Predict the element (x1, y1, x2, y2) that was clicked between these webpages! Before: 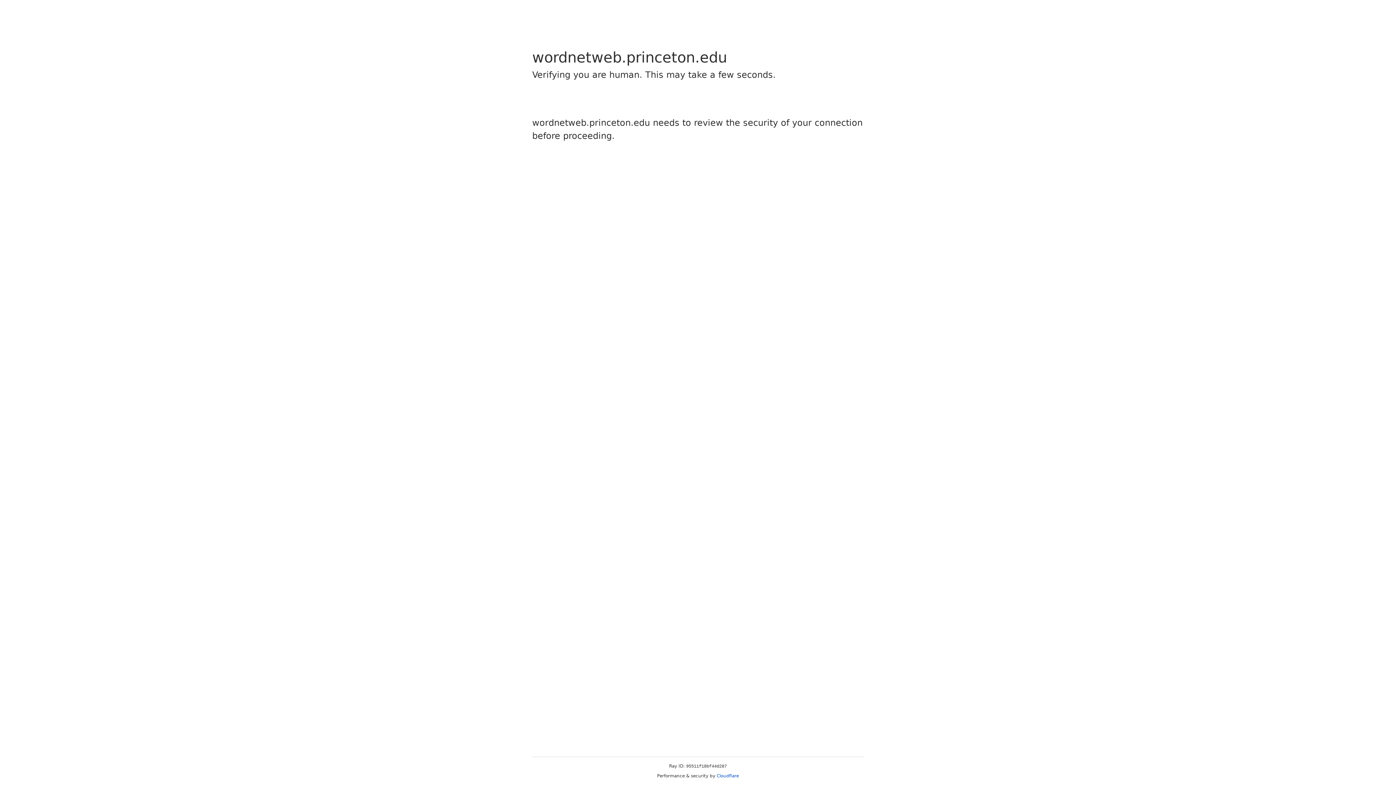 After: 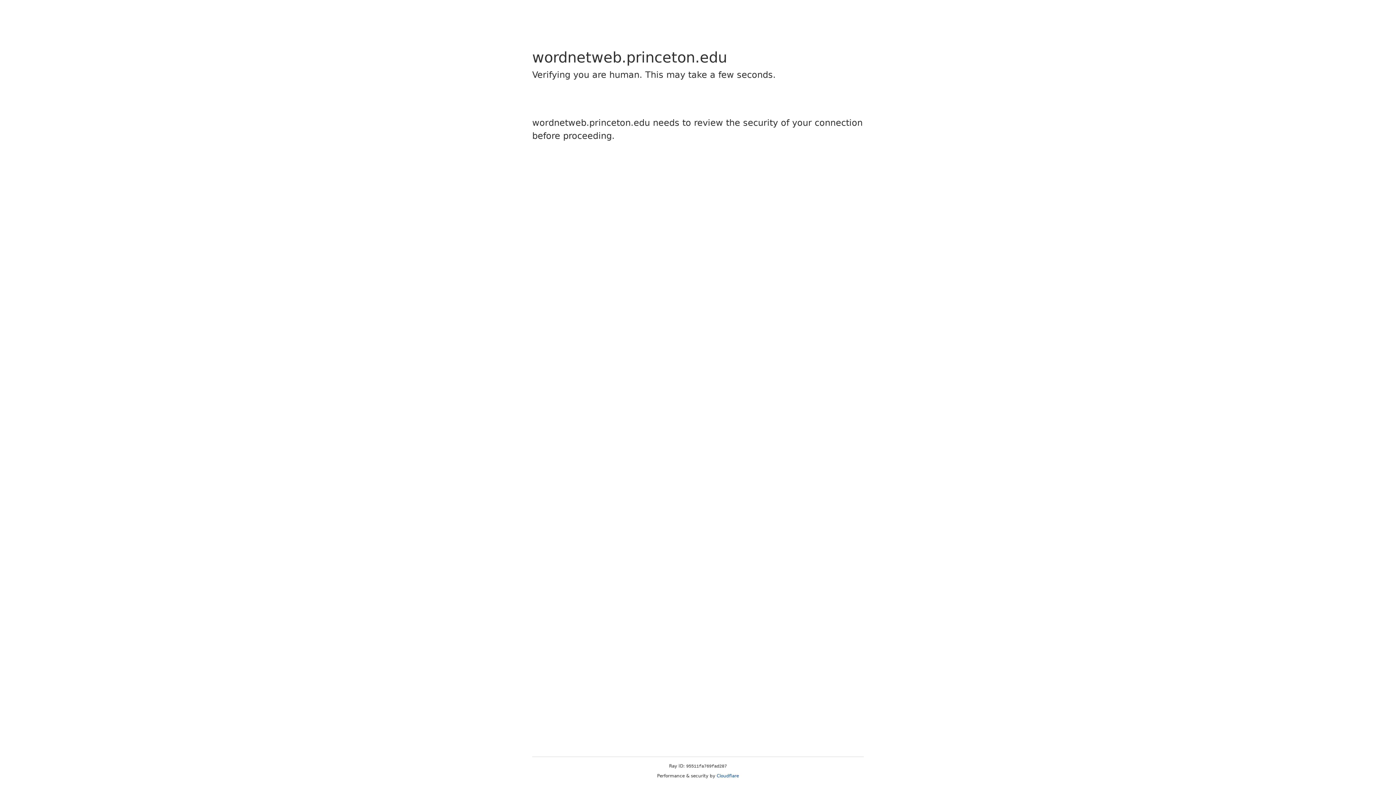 Action: bbox: (716, 773, 739, 778) label: Cloudflare